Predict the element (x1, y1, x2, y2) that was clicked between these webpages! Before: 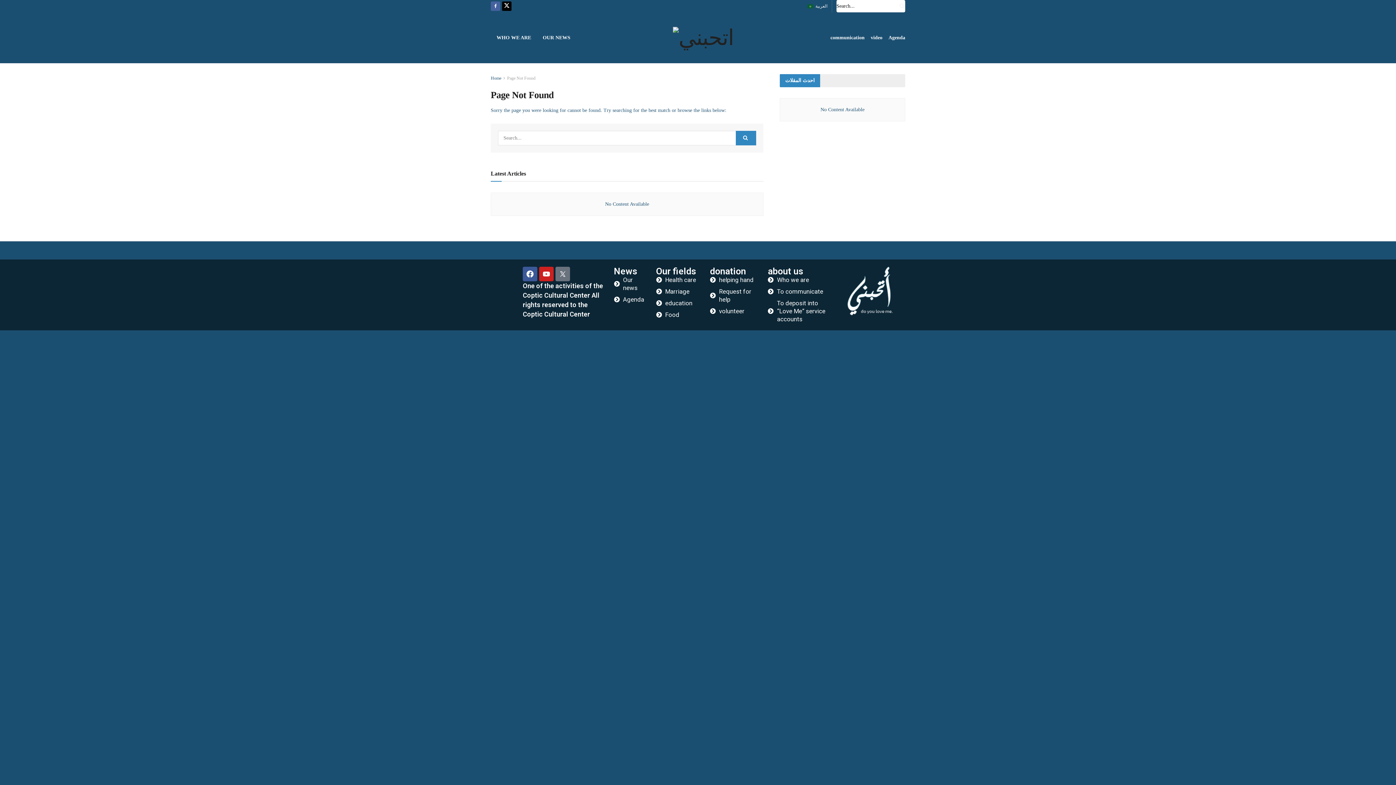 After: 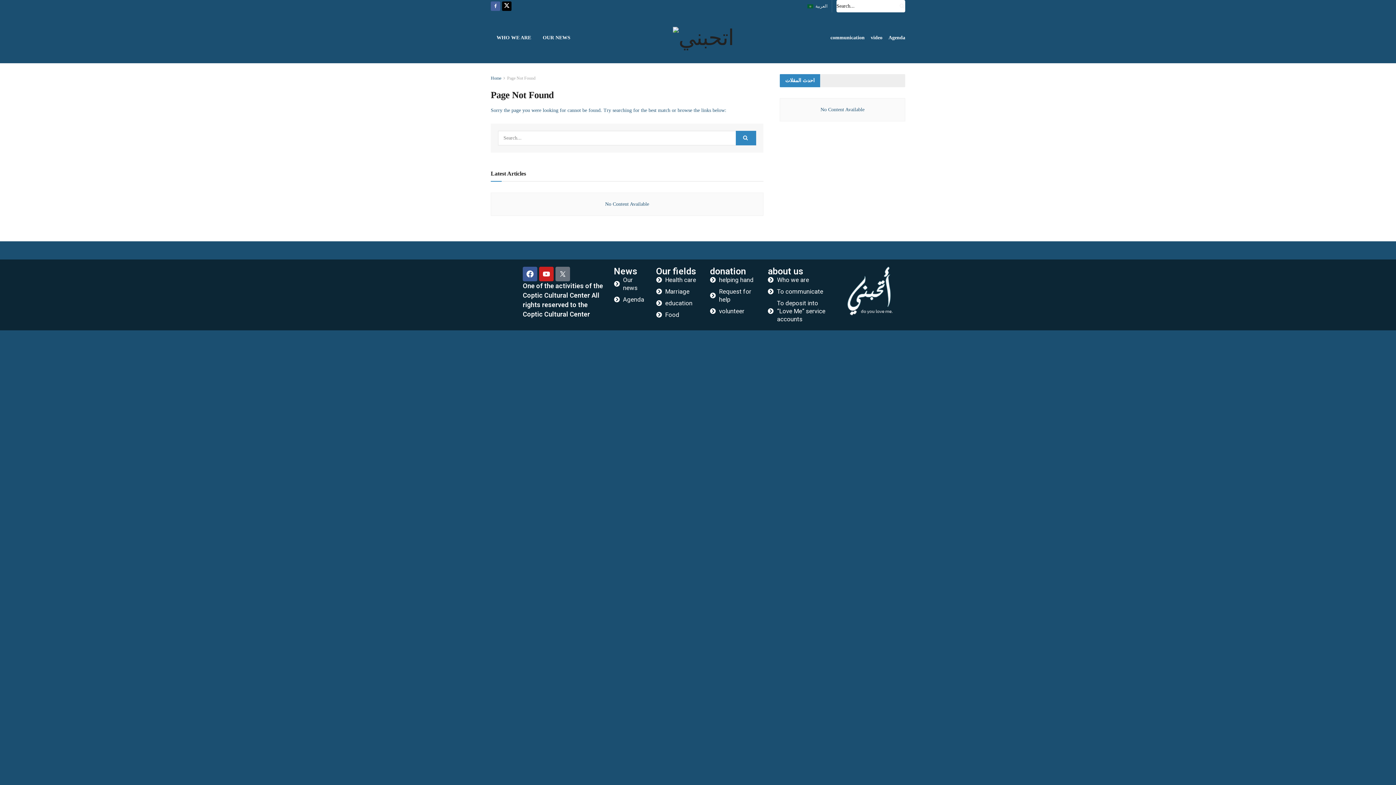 Action: bbox: (507, 75, 535, 80) label: Page Not Found